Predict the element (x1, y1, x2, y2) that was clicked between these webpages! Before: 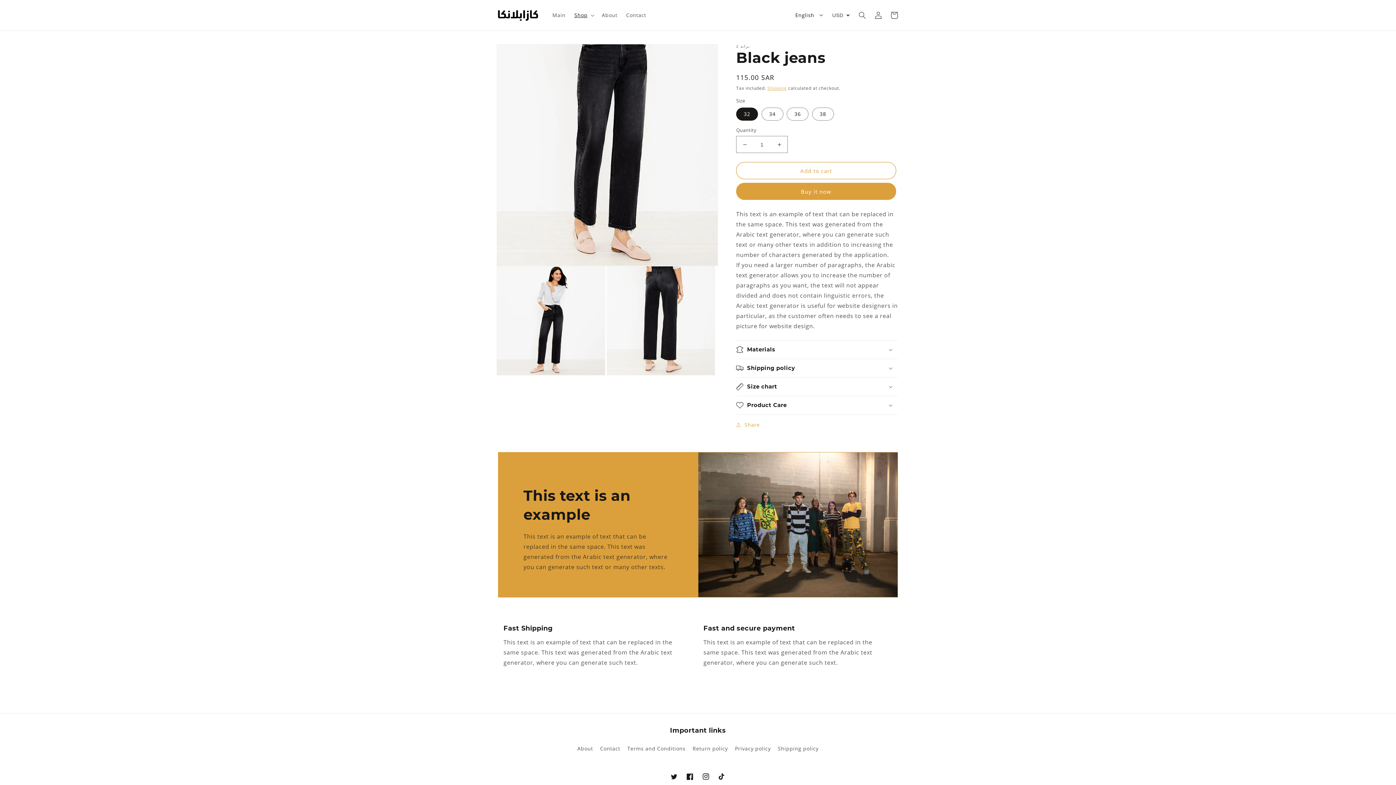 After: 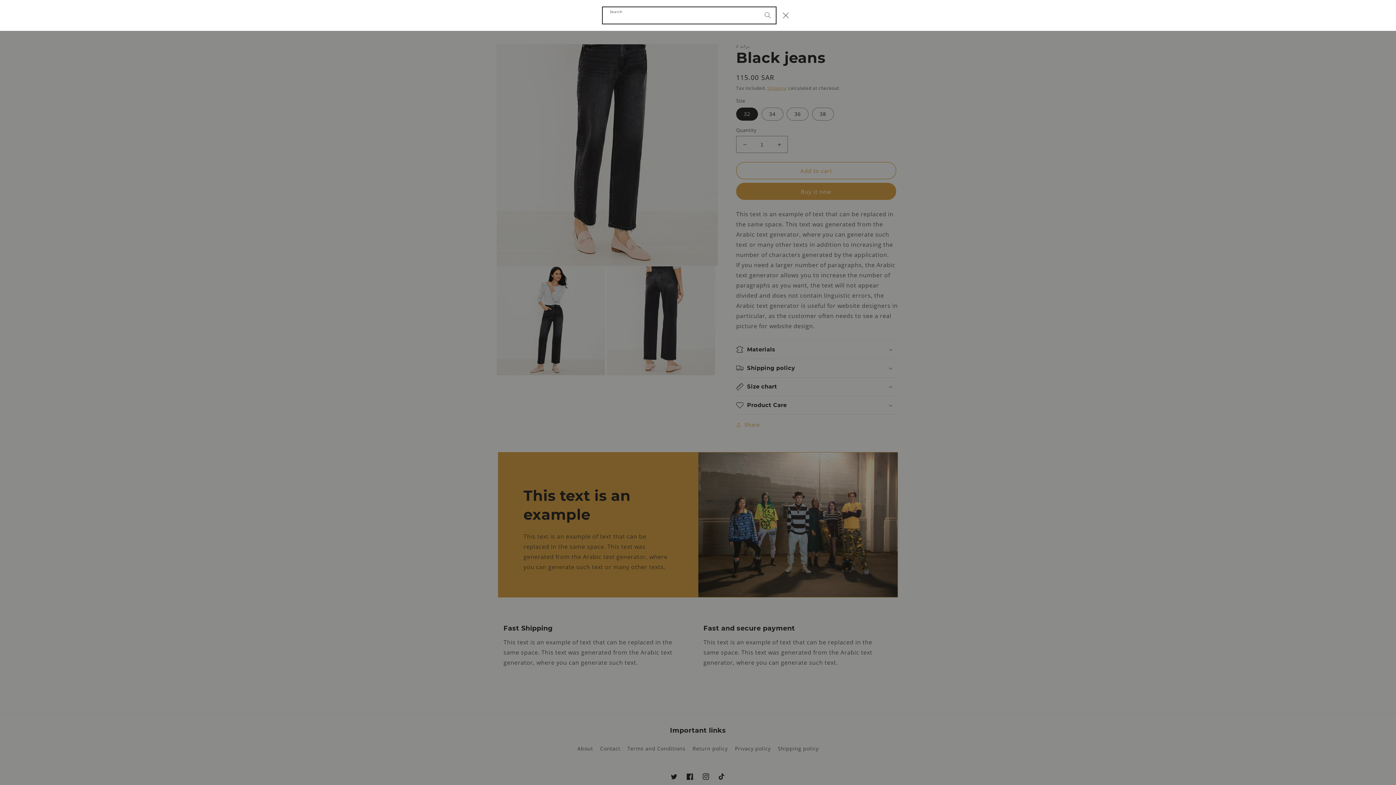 Action: label: Search bbox: (854, 7, 870, 23)